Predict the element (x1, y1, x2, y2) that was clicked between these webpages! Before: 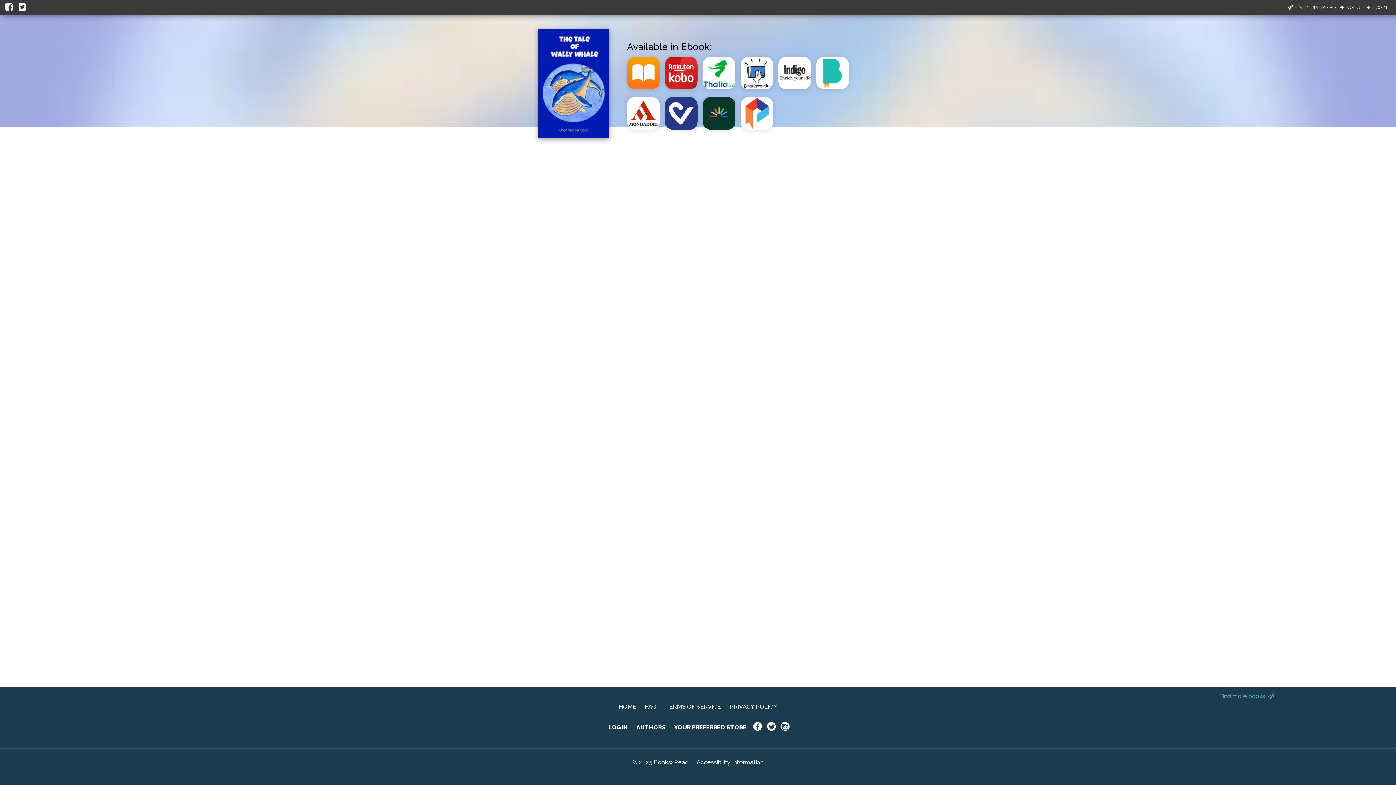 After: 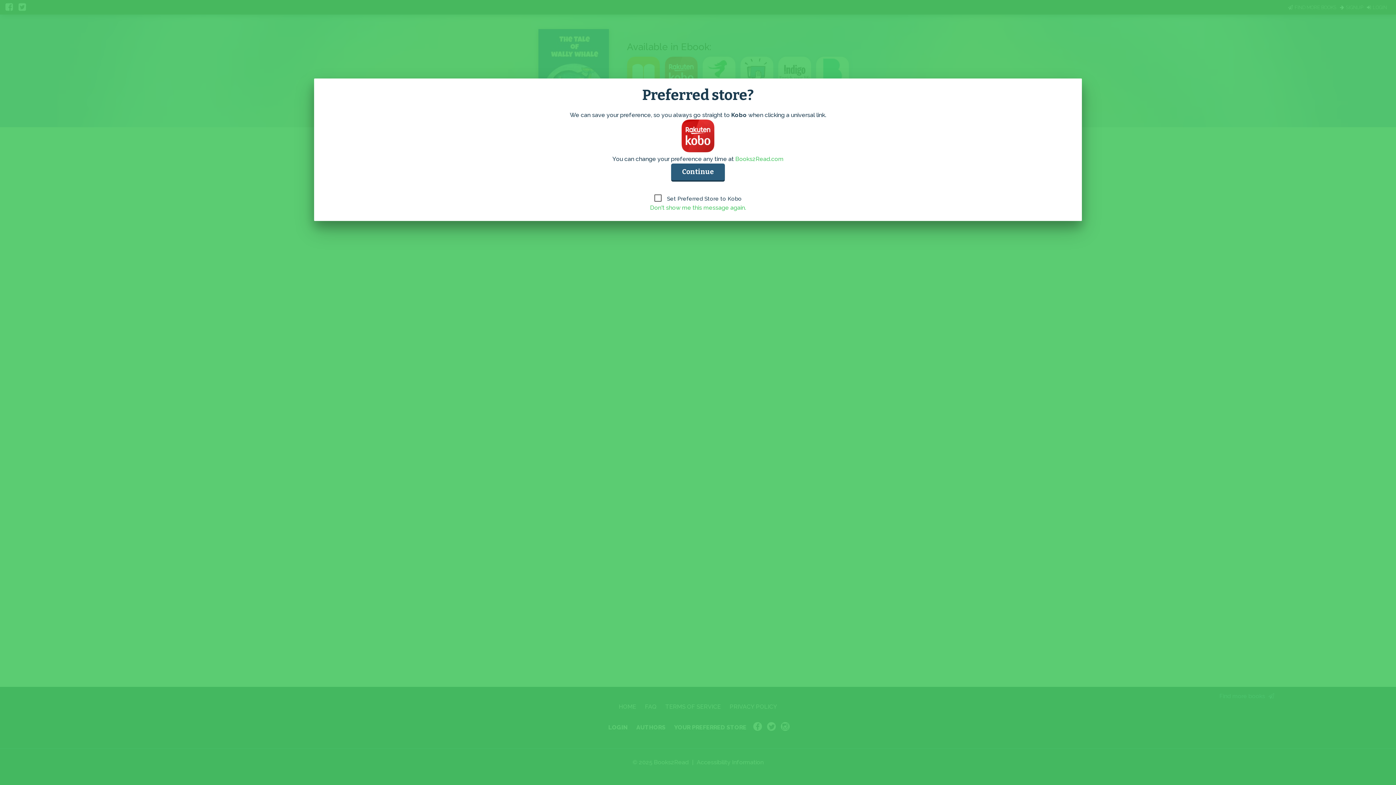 Action: bbox: (664, 86, 702, 93)